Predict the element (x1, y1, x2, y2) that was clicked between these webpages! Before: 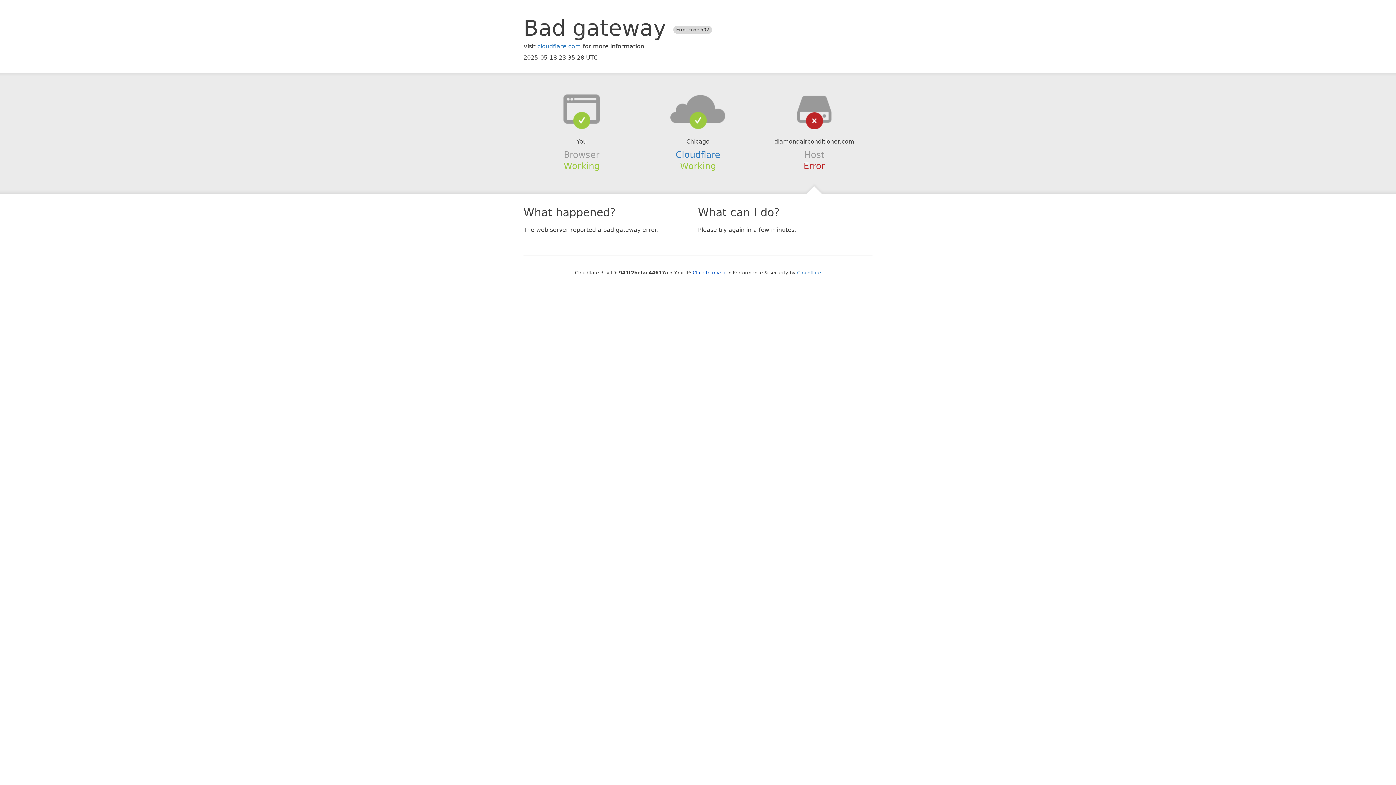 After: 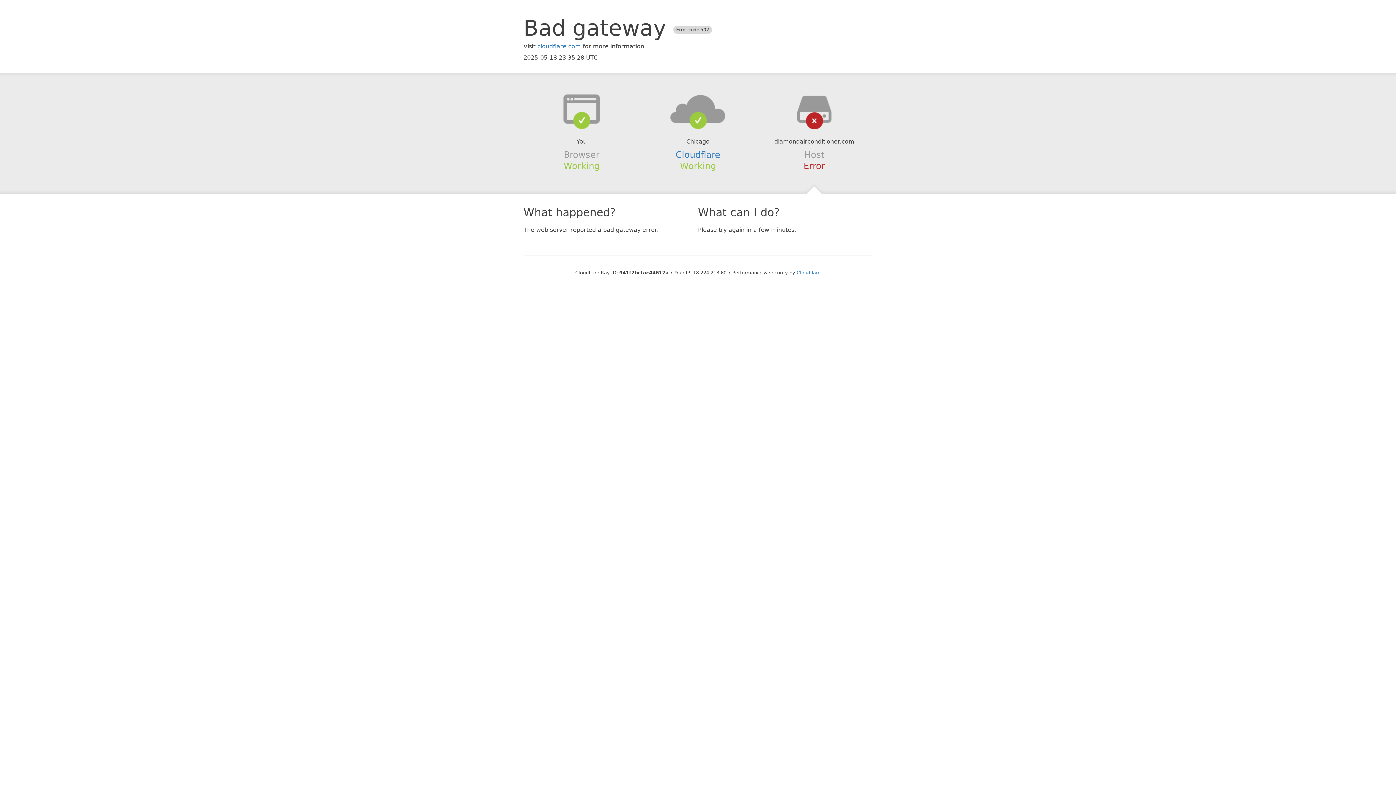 Action: label: Click to reveal bbox: (692, 270, 727, 275)